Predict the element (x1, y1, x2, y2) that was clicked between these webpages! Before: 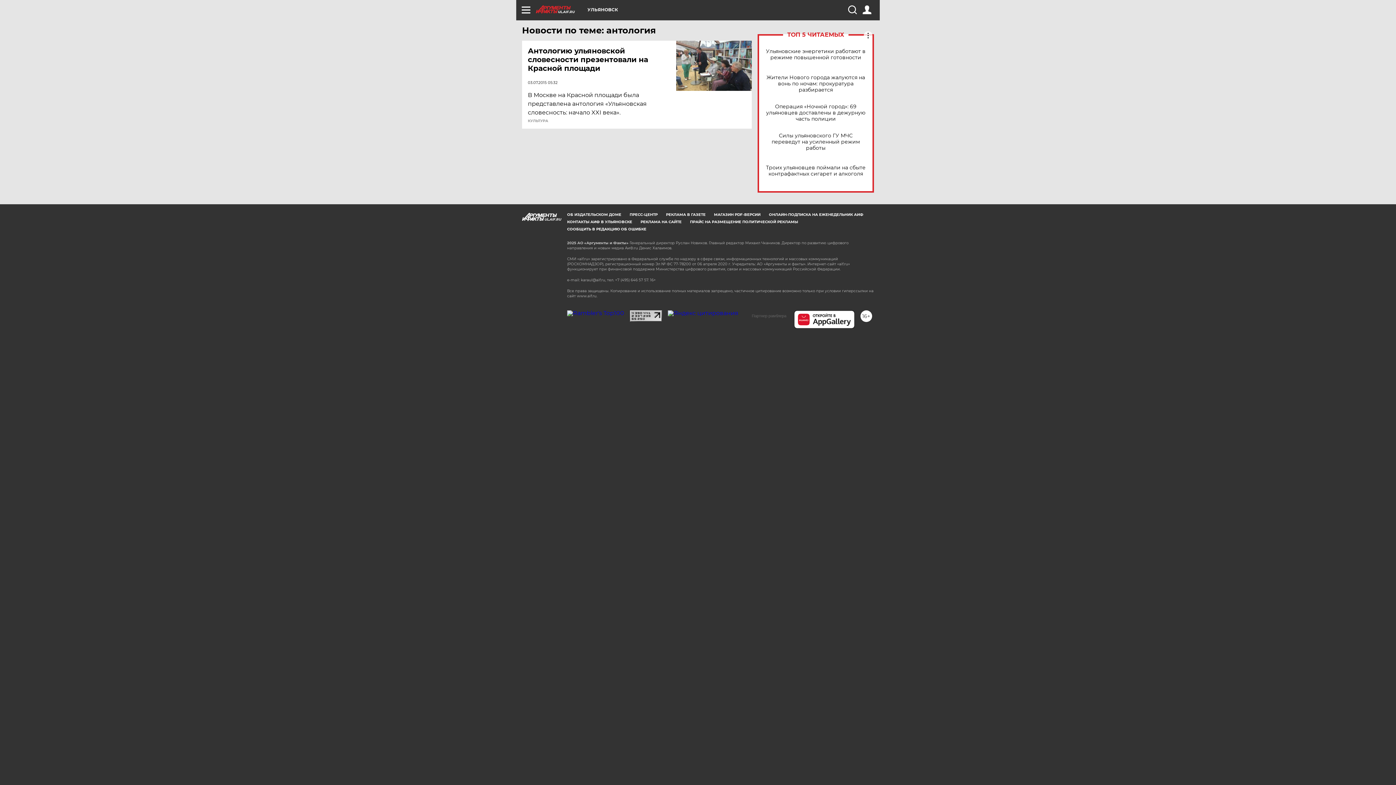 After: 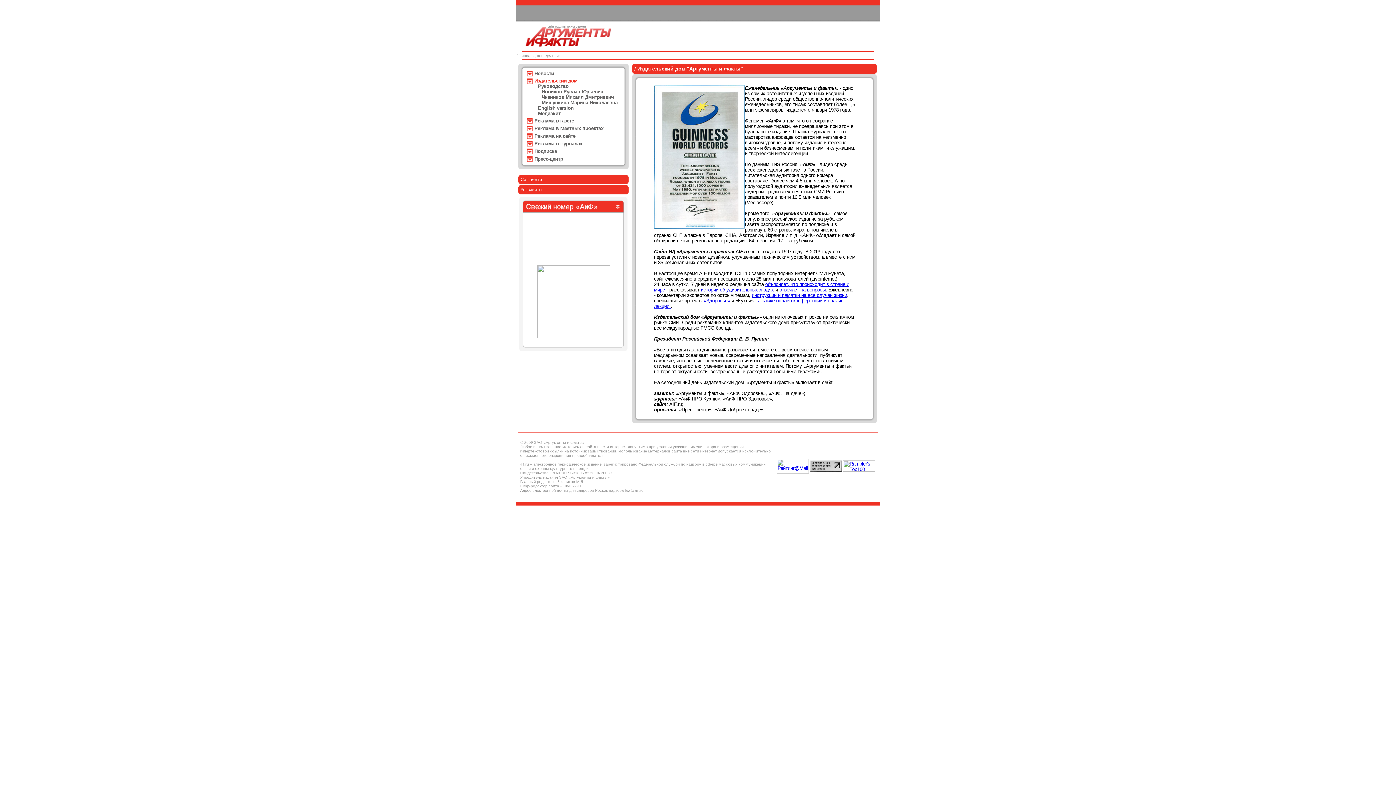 Action: bbox: (567, 212, 621, 217) label: ОБ ИЗДАТЕЛЬСКОМ ДОМЕ